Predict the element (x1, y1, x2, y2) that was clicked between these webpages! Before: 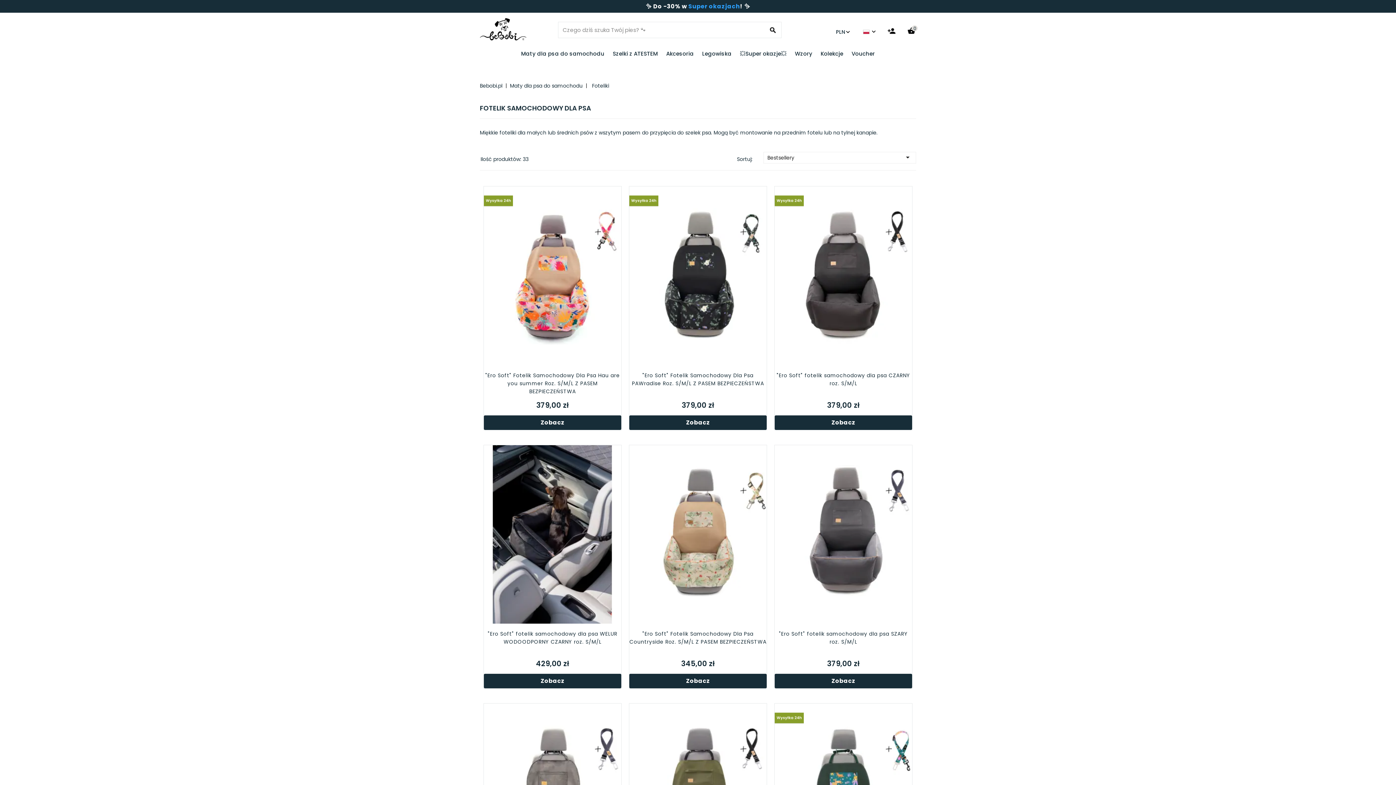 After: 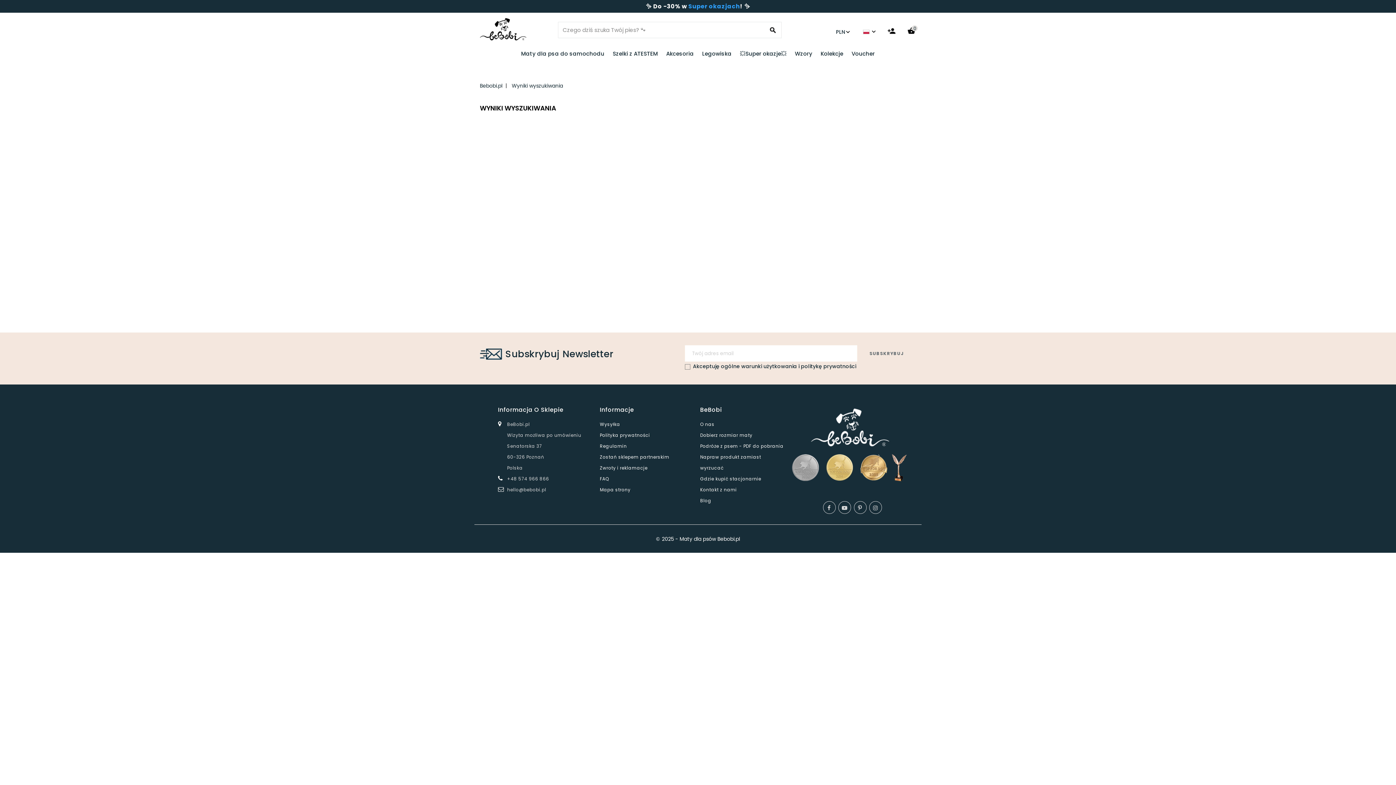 Action: bbox: (769, 21, 781, 38)